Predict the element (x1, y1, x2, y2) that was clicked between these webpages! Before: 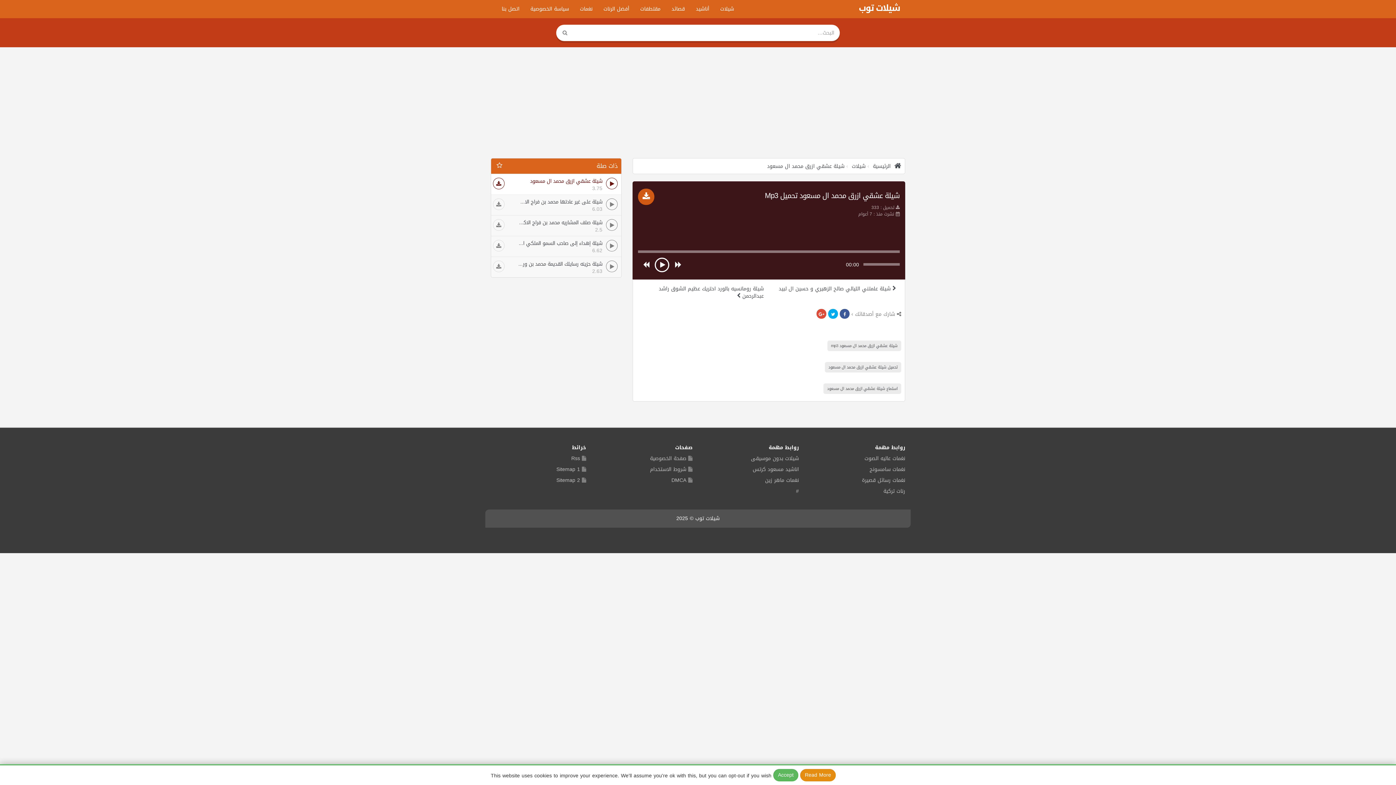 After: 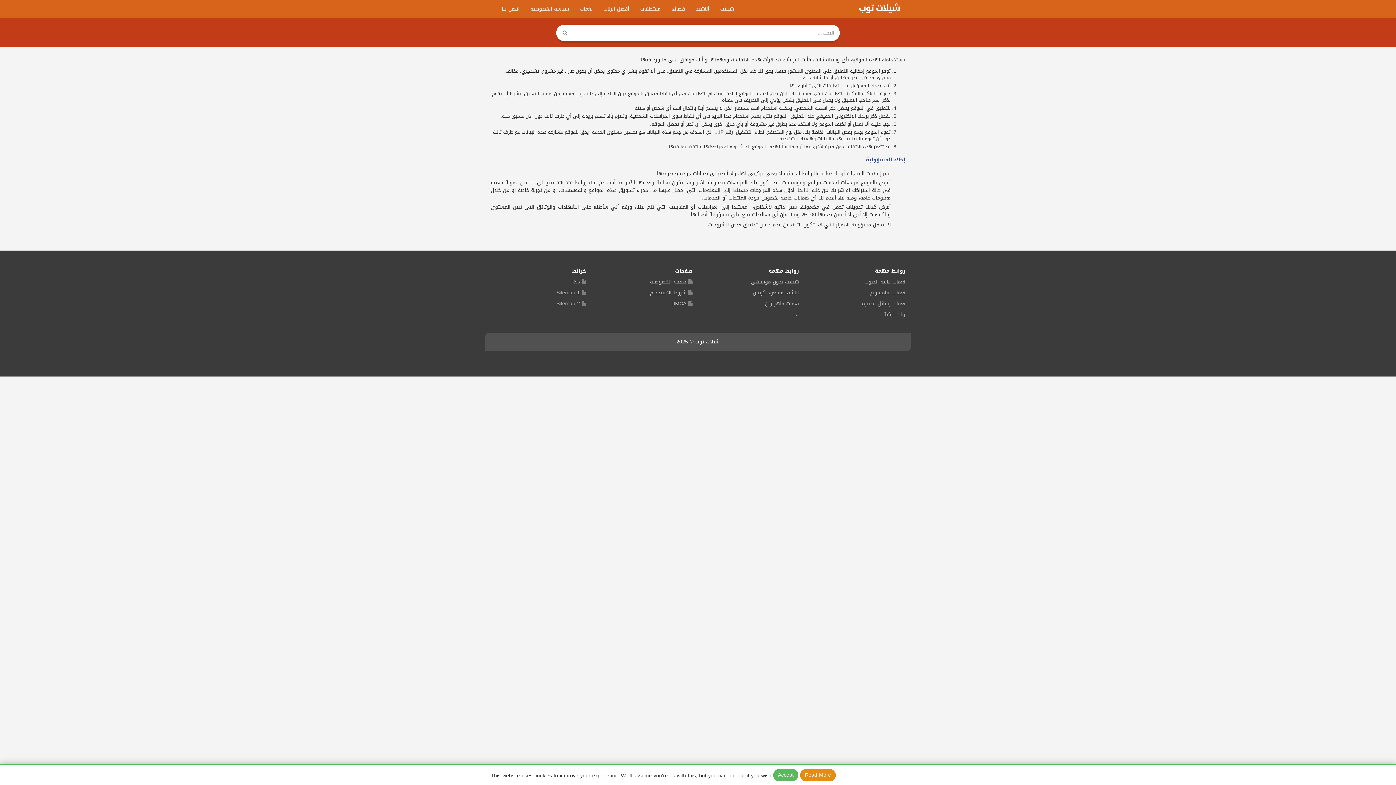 Action: bbox: (650, 466, 686, 472) label: شروط الاستخدام